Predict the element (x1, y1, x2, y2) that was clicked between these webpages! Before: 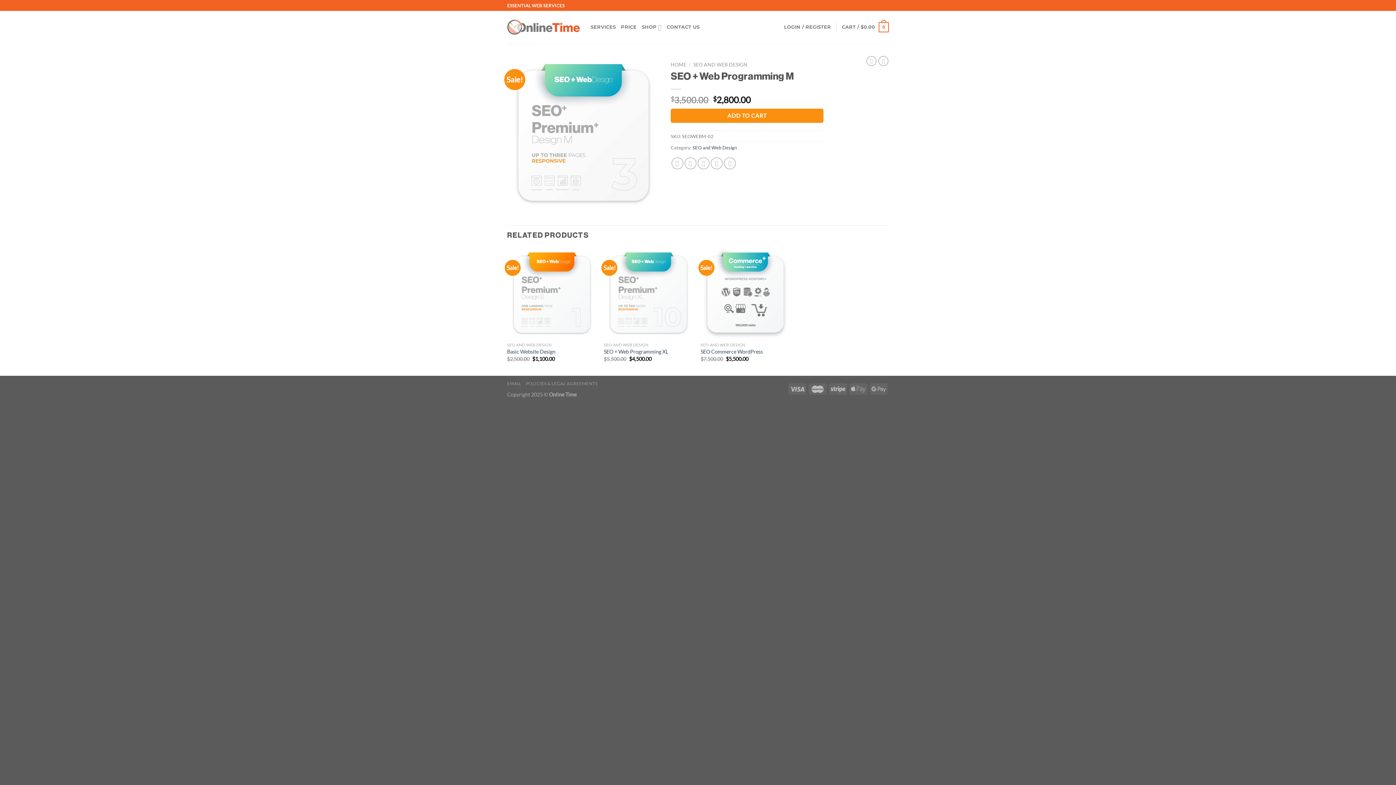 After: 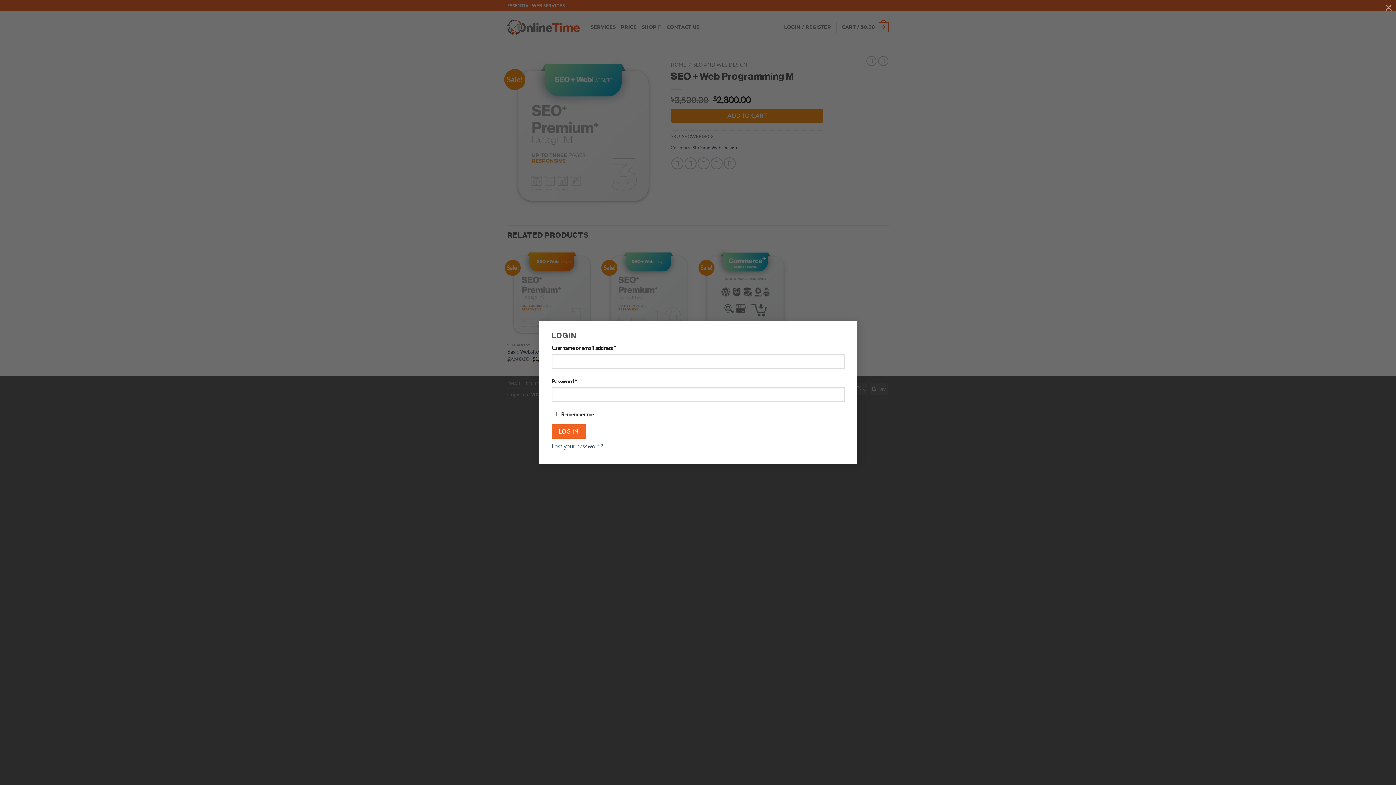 Action: bbox: (784, 20, 831, 34) label: LOGIN / REGISTER